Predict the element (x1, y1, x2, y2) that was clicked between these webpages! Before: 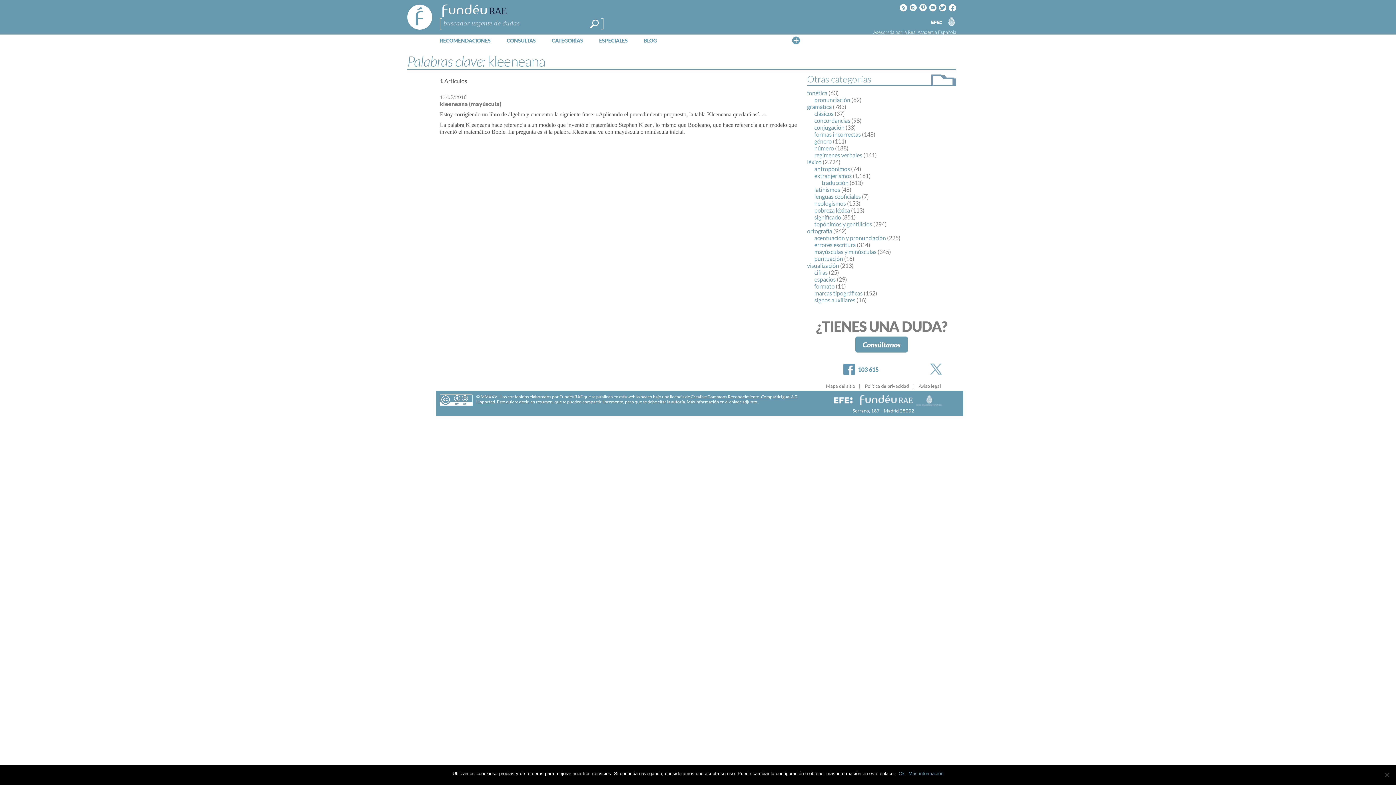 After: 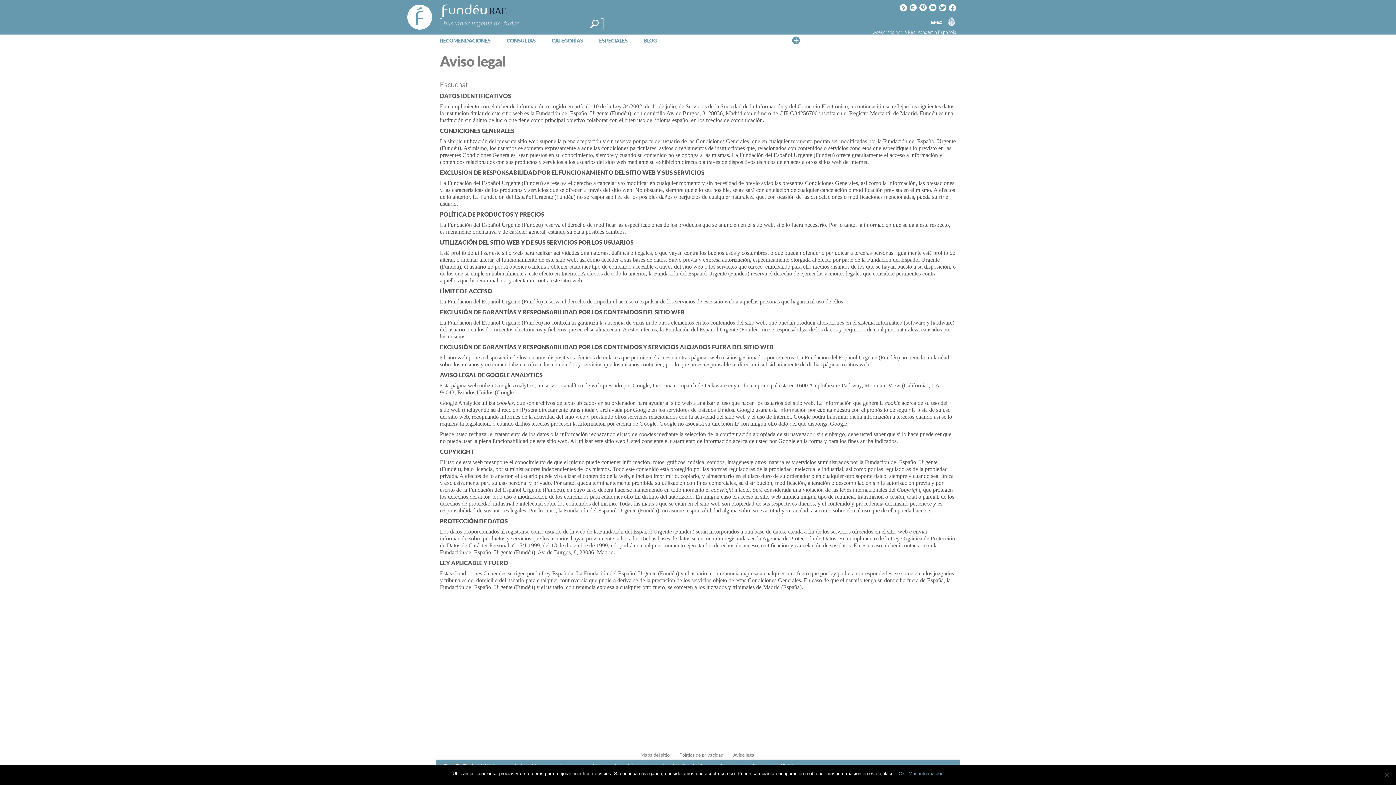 Action: bbox: (918, 383, 941, 389) label: Aviso legal